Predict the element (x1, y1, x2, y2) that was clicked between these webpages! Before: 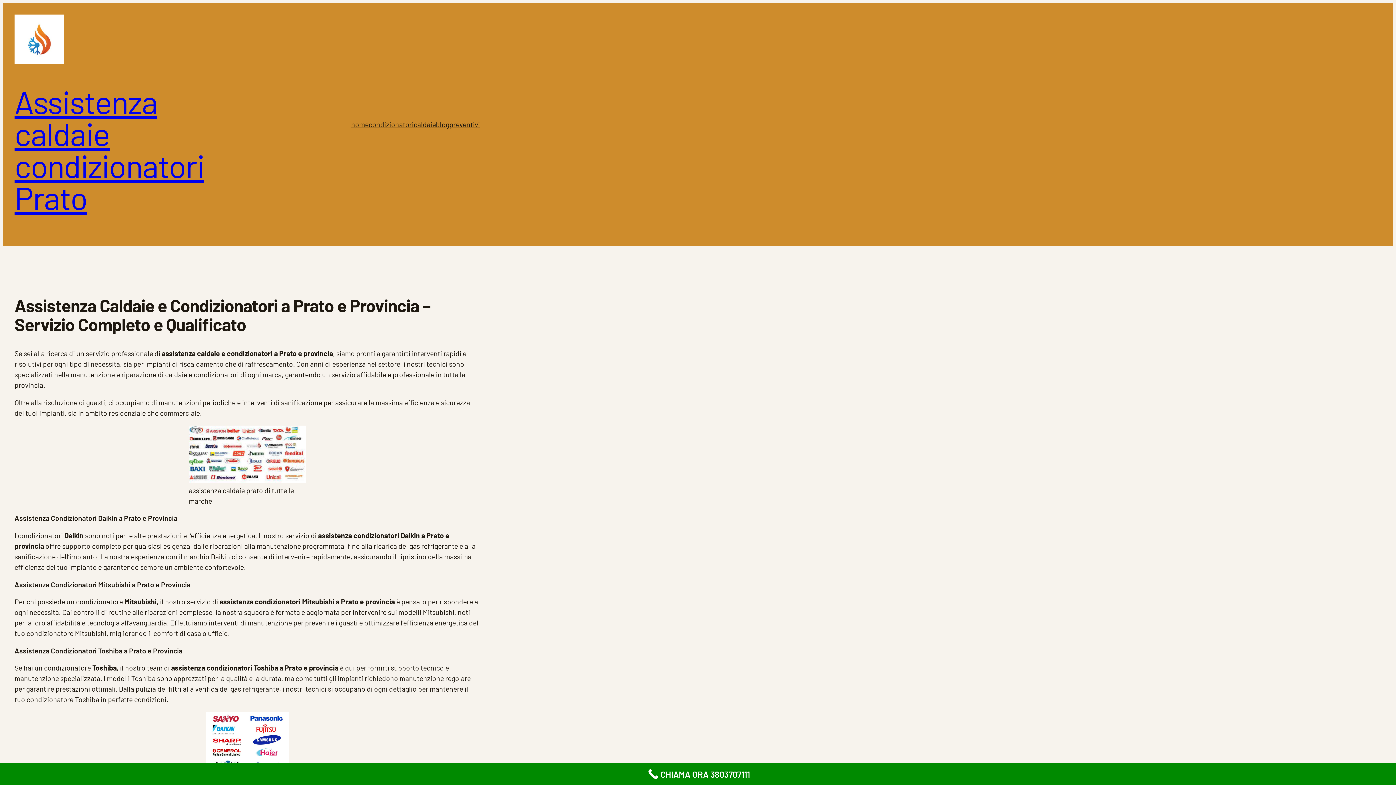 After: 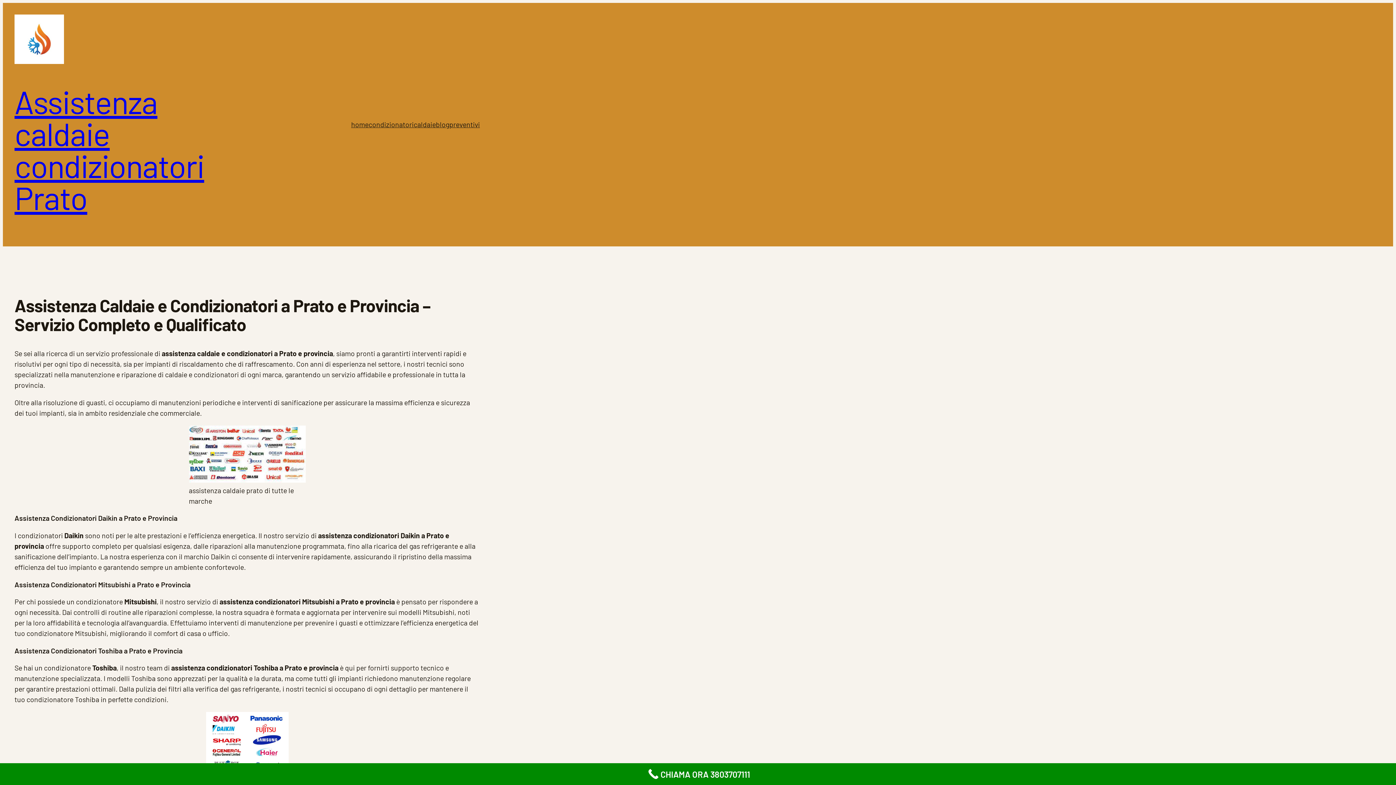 Action: label: CHIAMA ORA 3803707111 bbox: (0, 763, 1396, 785)